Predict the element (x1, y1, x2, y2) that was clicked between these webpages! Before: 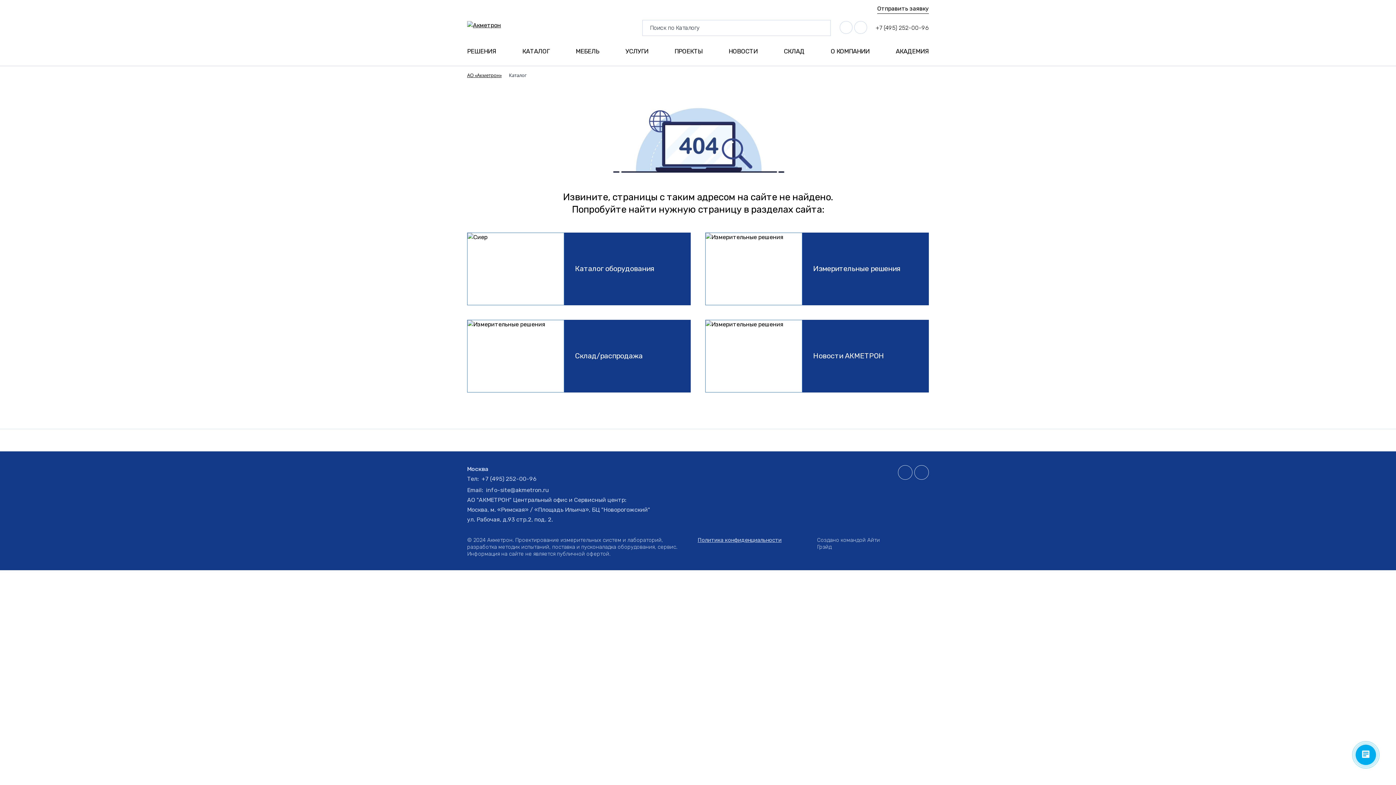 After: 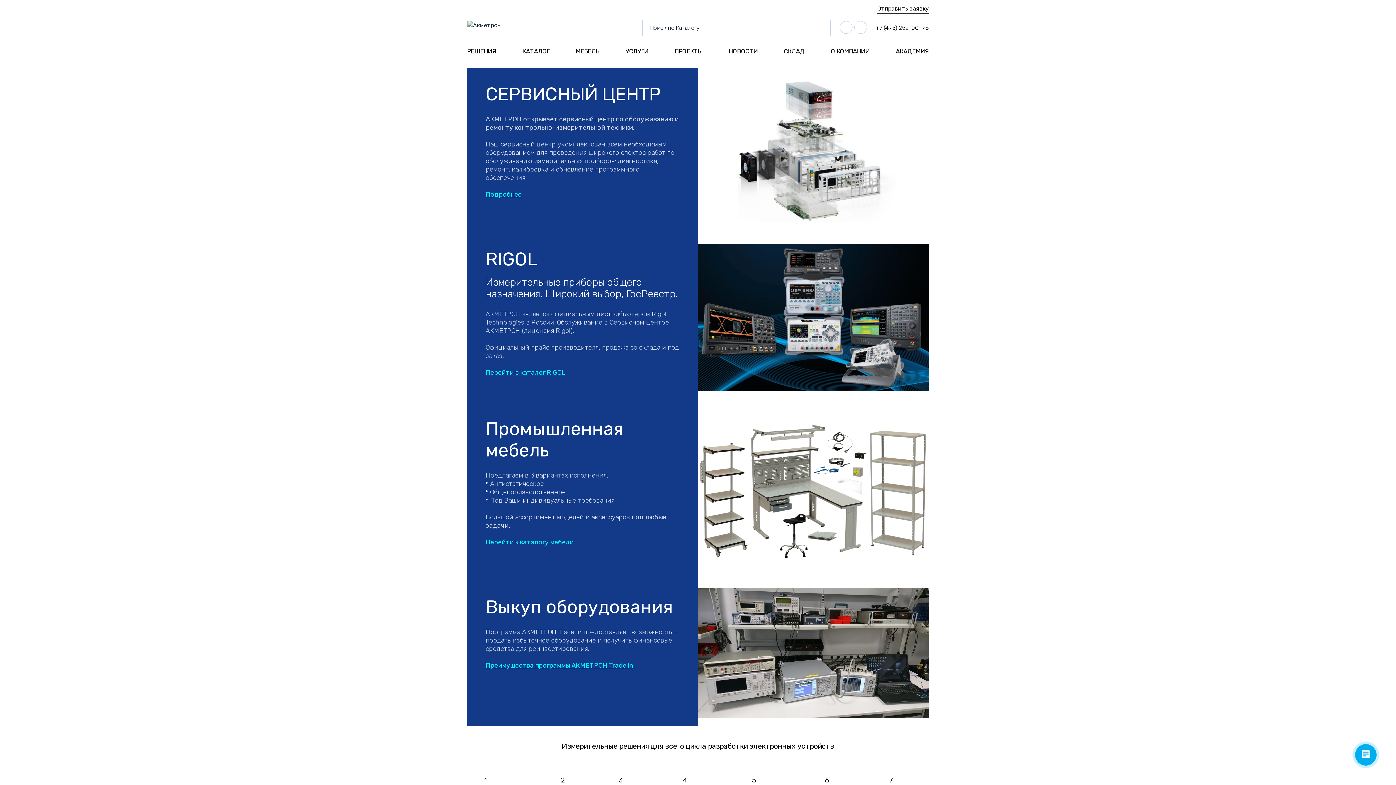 Action: bbox: (467, 20, 501, 29)